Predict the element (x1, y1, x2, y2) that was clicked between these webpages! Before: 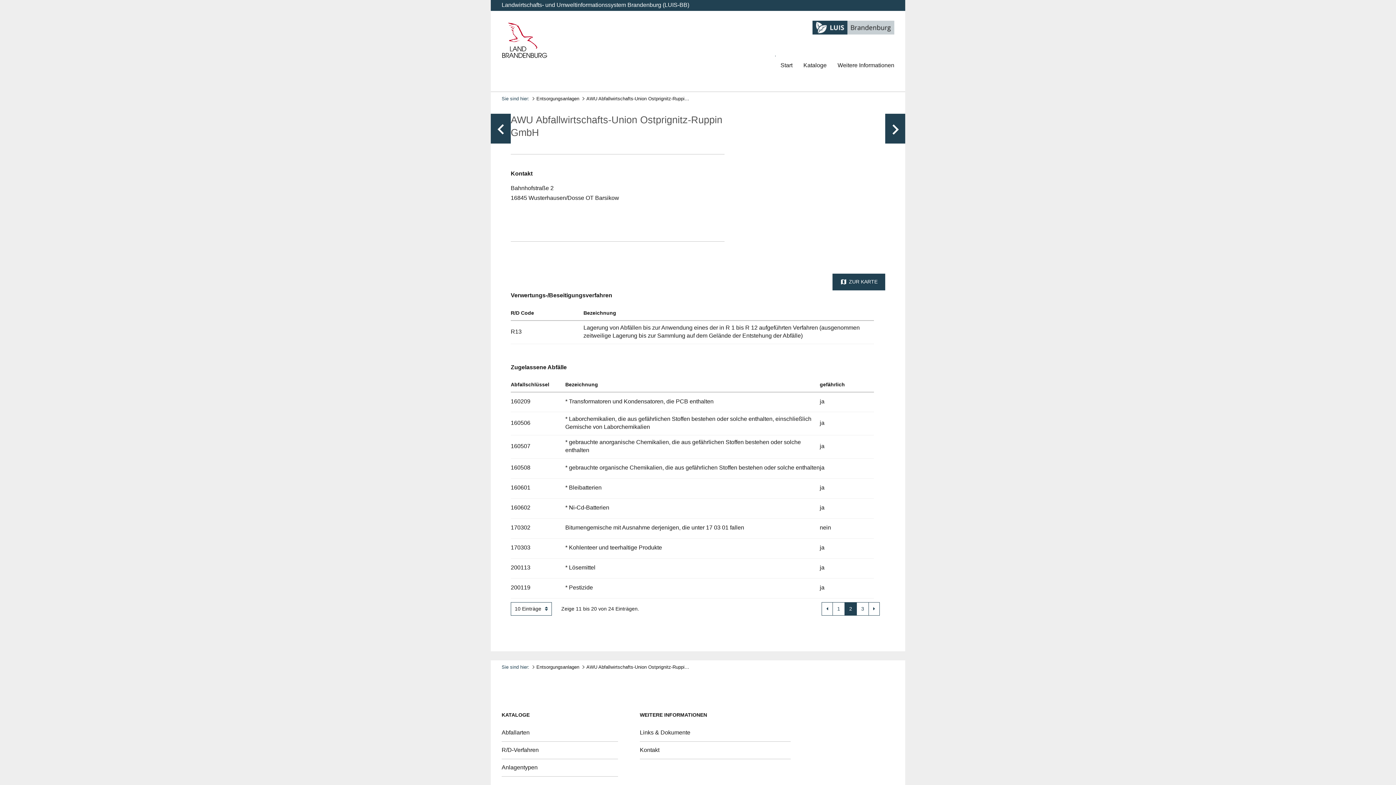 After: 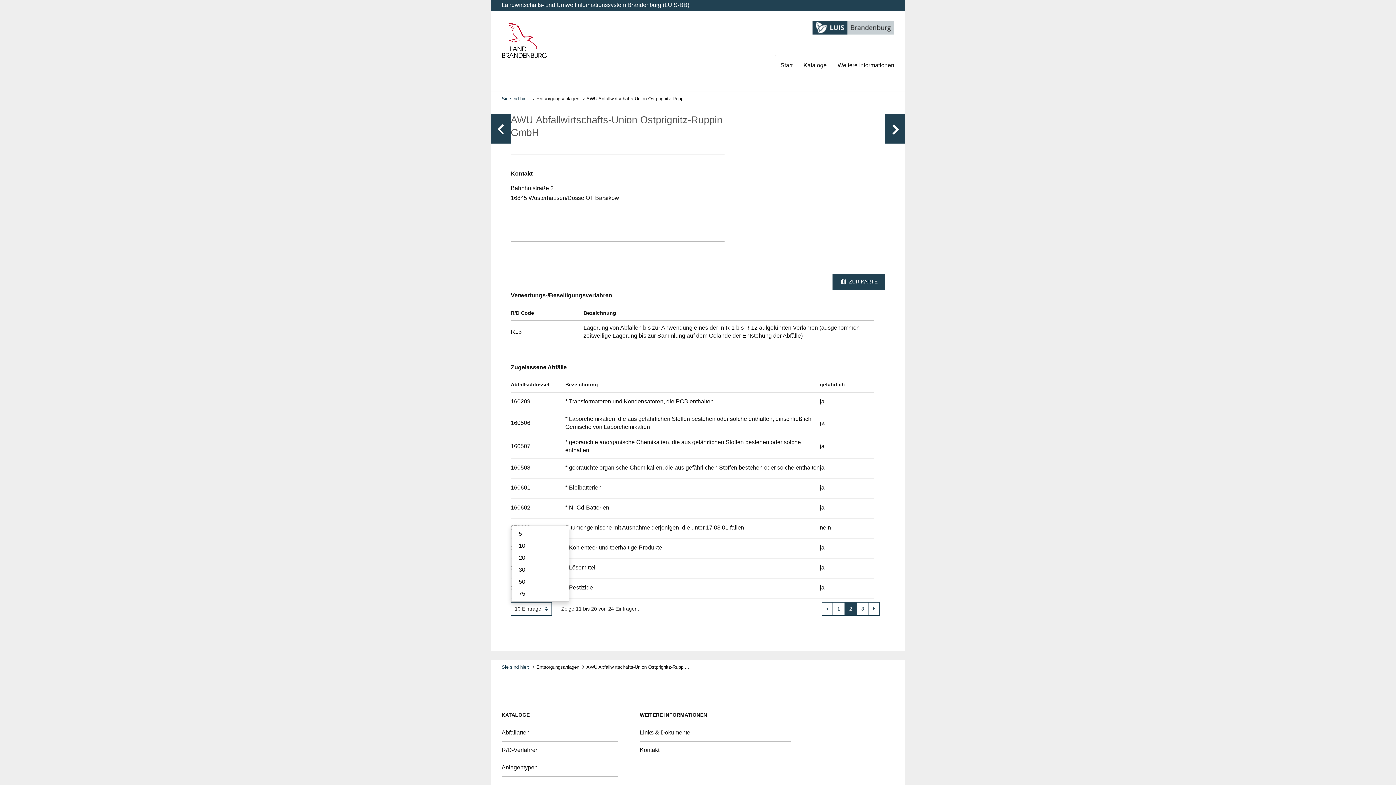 Action: label: 10 Einträge bbox: (514, 602, 548, 615)